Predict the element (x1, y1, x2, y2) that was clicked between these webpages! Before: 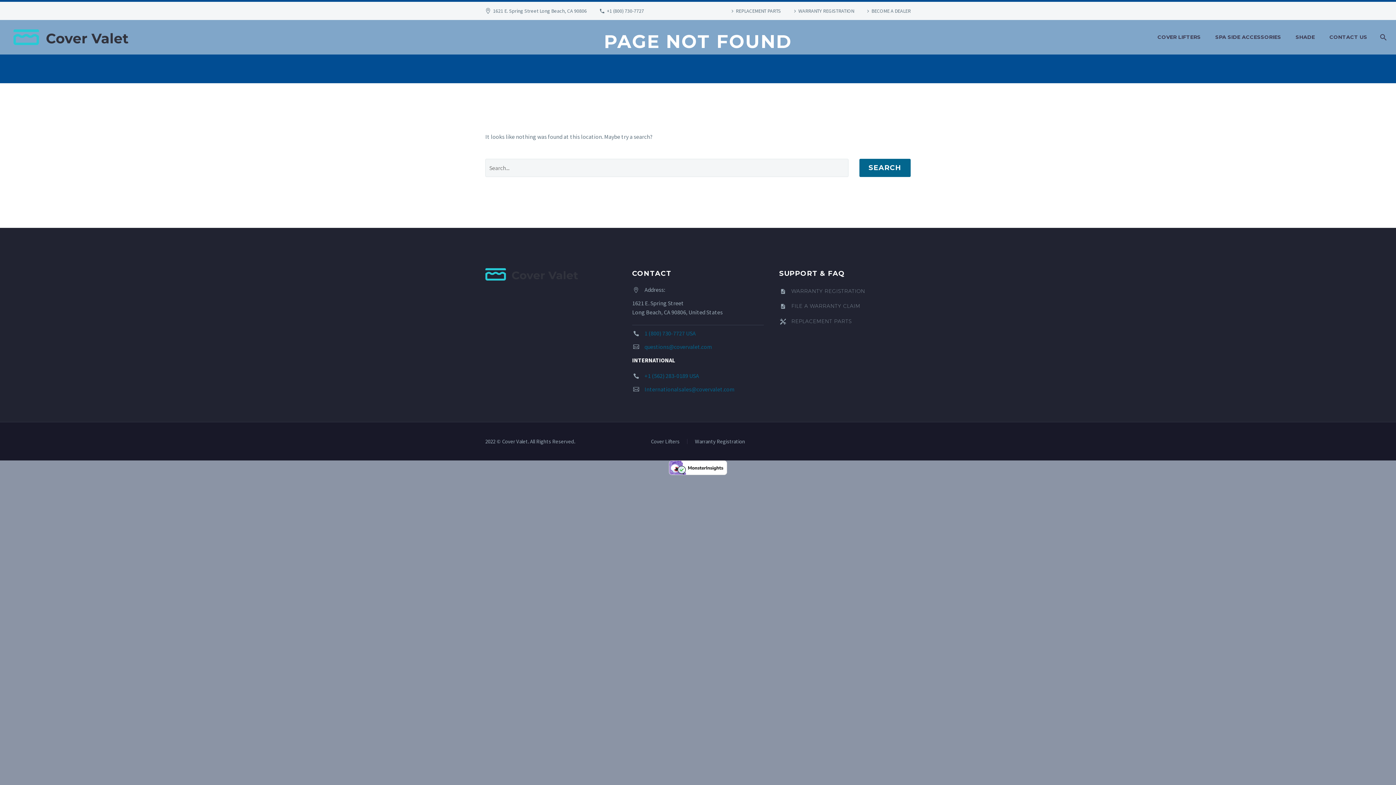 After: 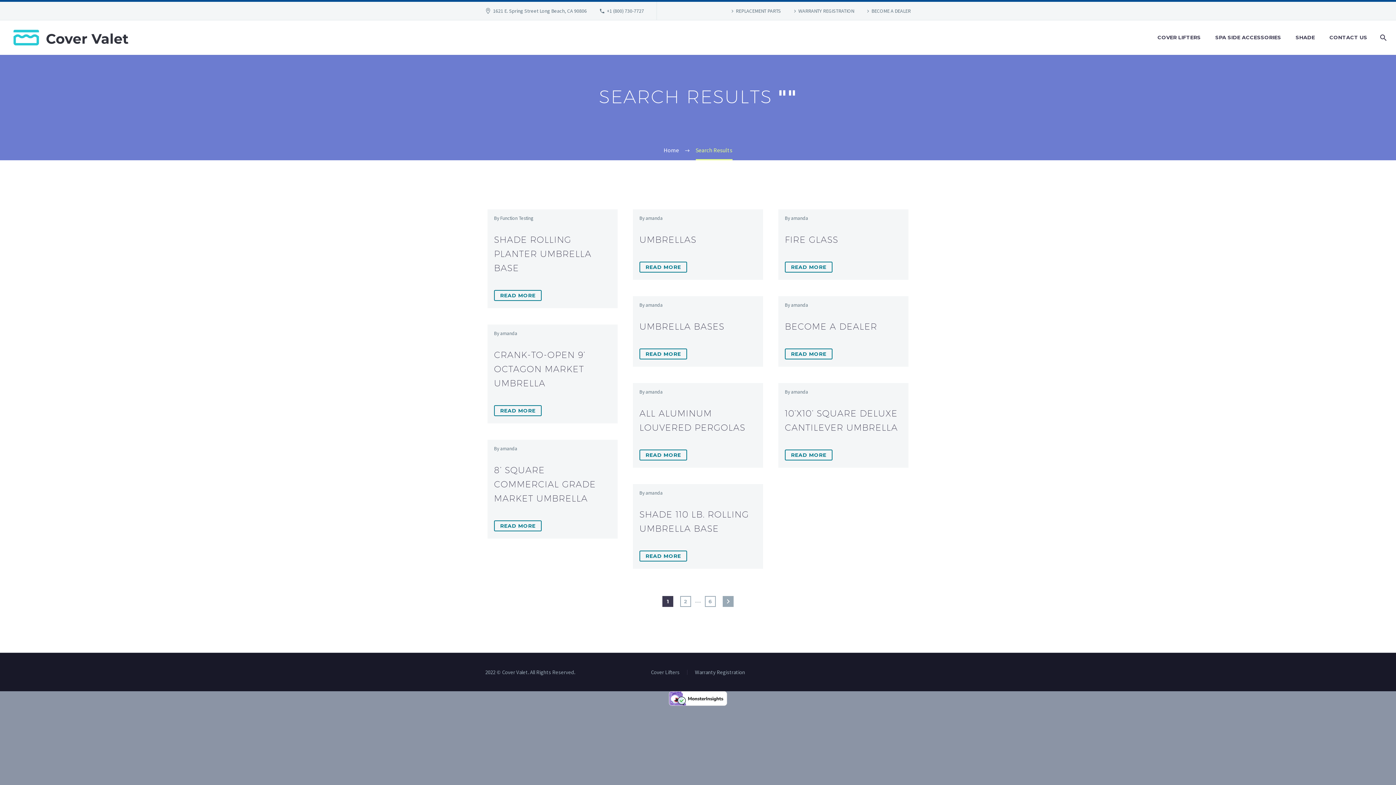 Action: bbox: (859, 158, 910, 176) label: SEARCH